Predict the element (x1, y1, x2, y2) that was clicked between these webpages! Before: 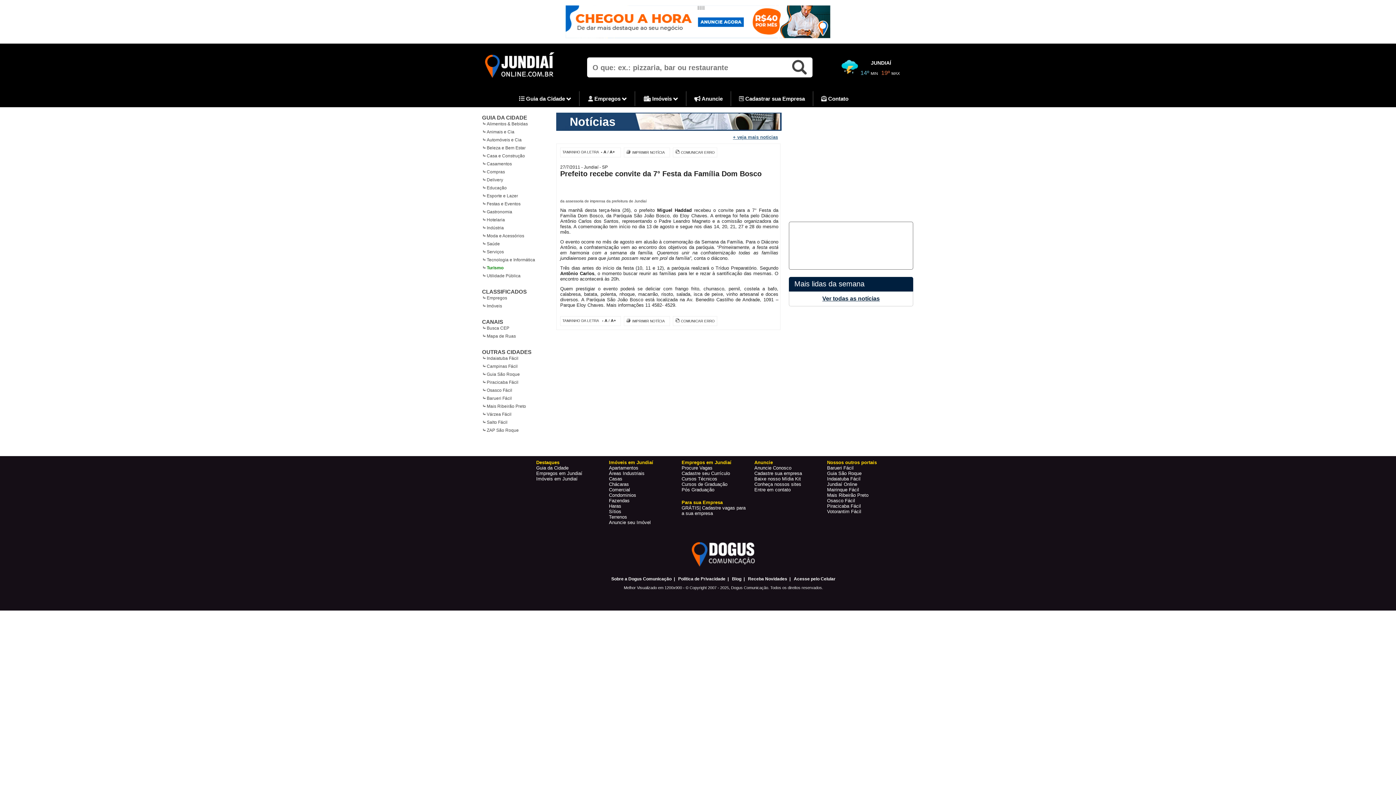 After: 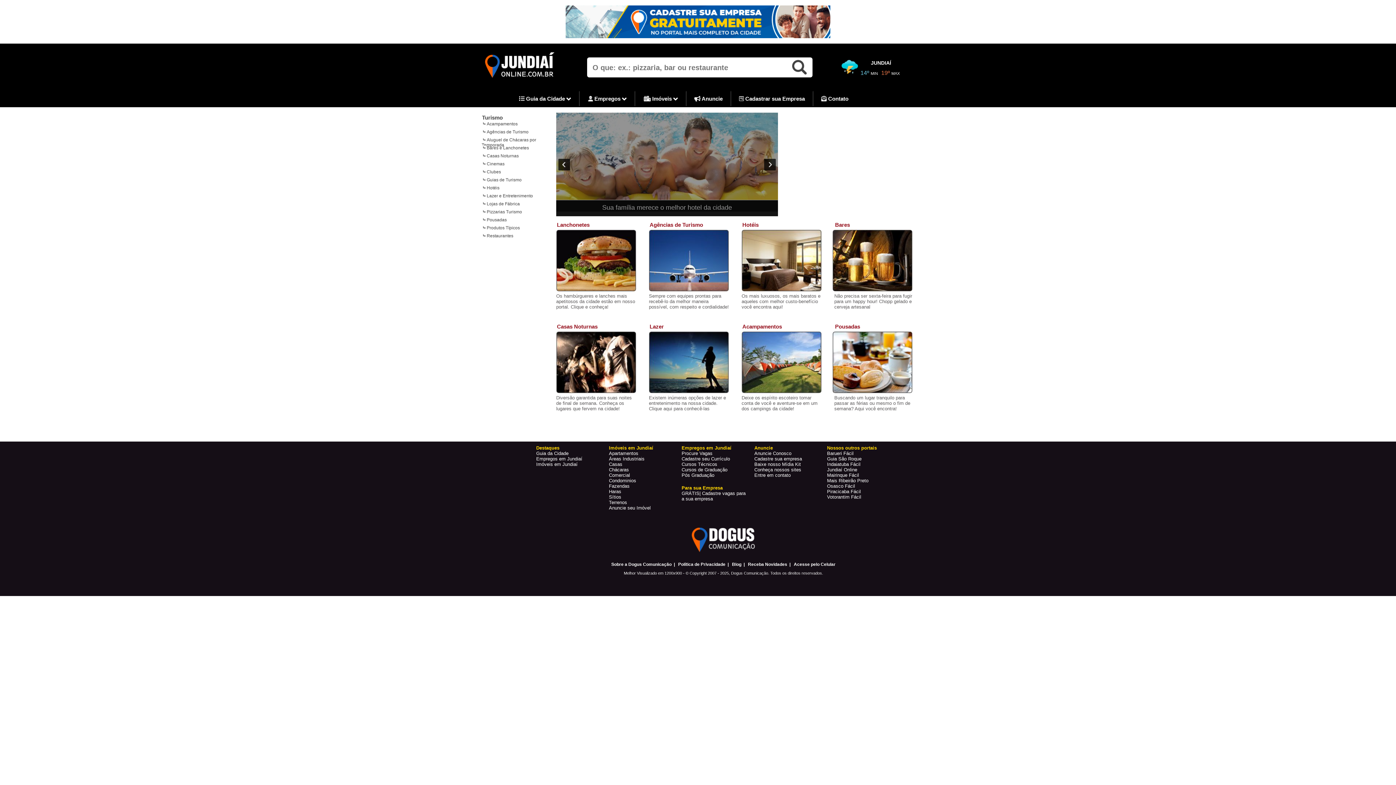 Action: bbox: (481, 264, 503, 270) label: Turismo